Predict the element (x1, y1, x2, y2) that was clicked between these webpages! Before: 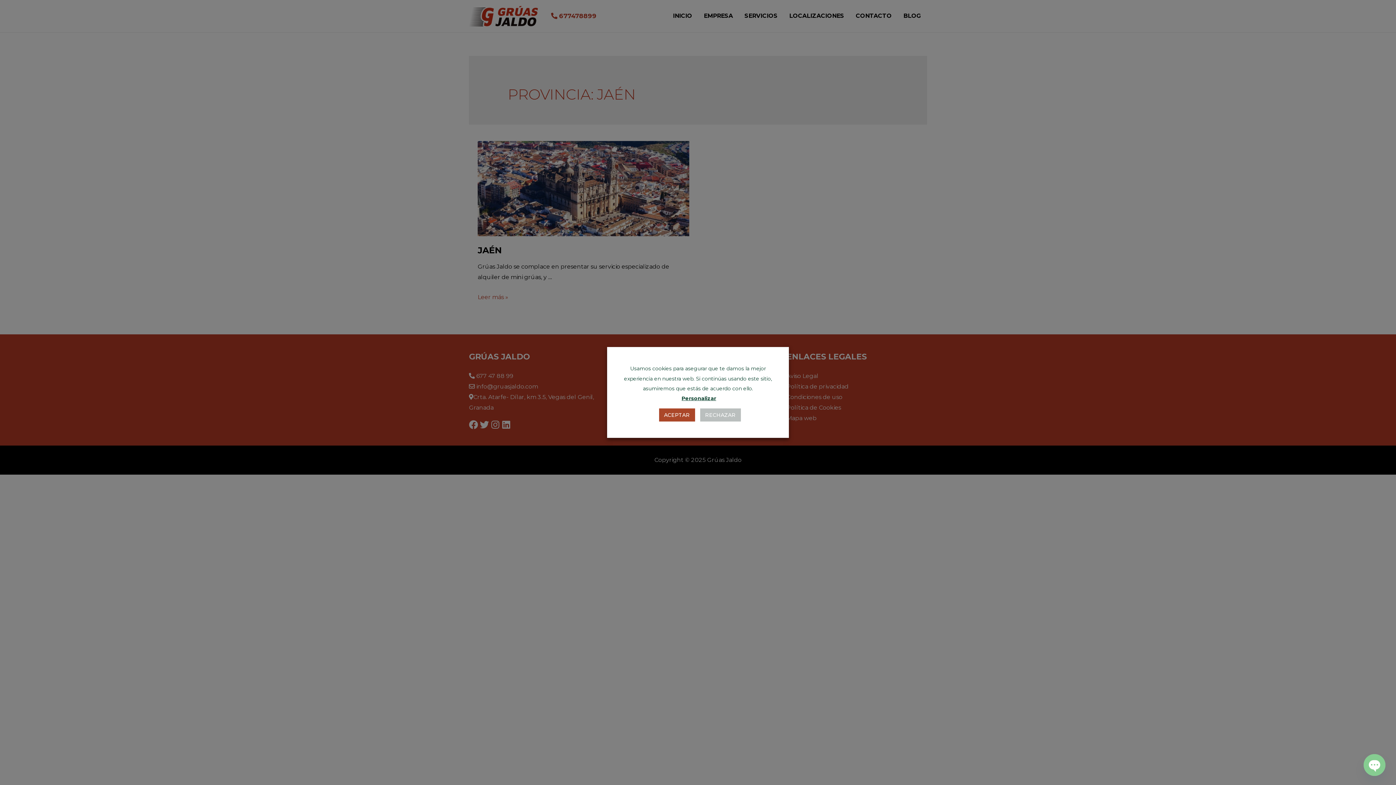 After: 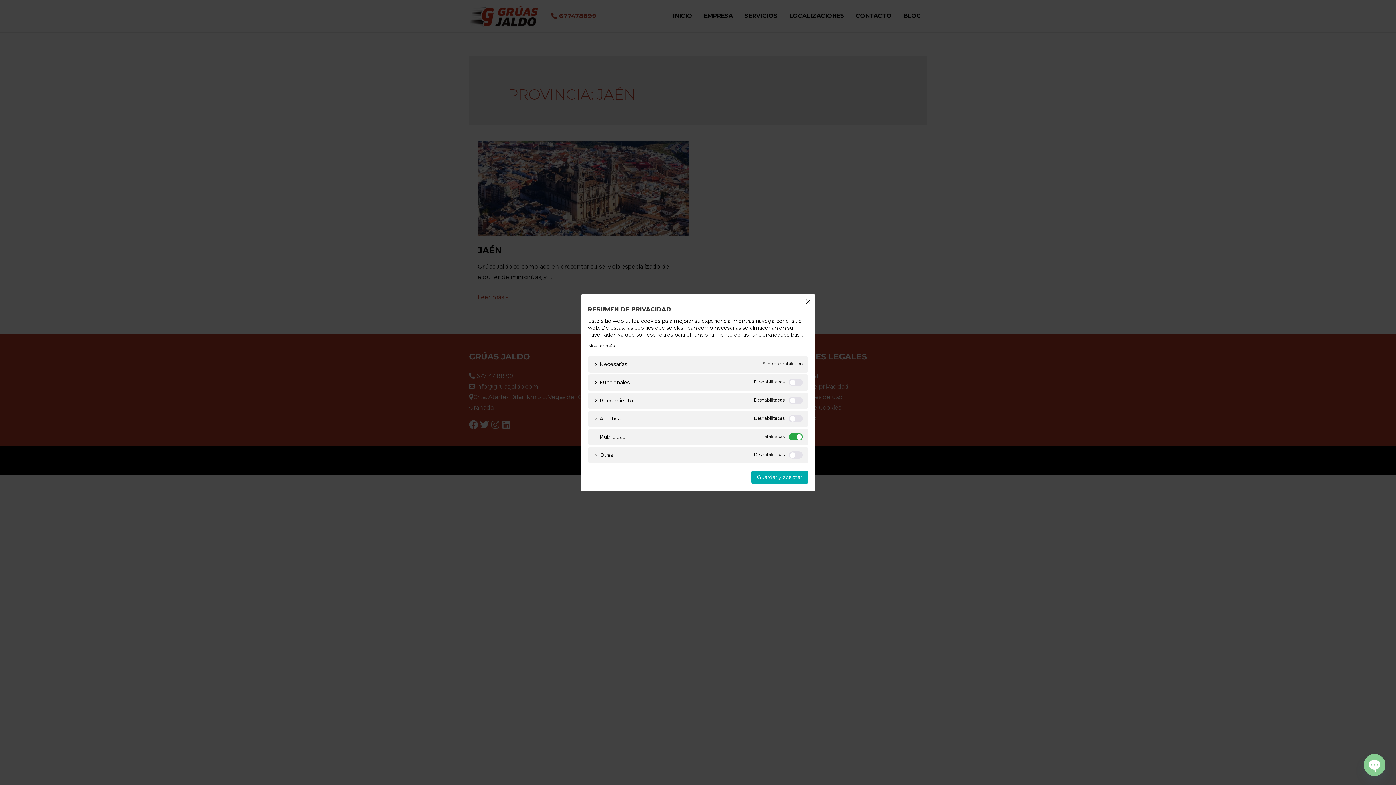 Action: bbox: (680, 393, 718, 403) label: Personalizar